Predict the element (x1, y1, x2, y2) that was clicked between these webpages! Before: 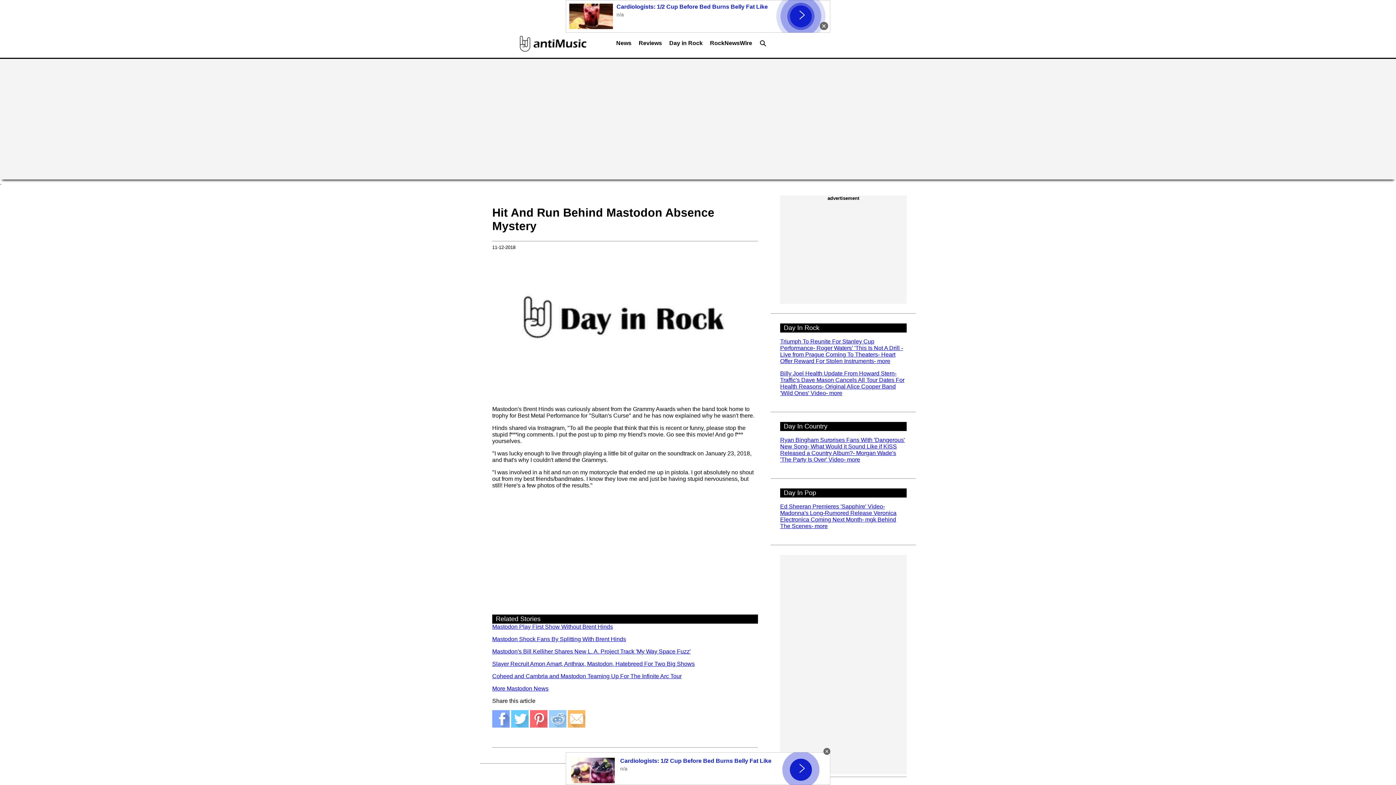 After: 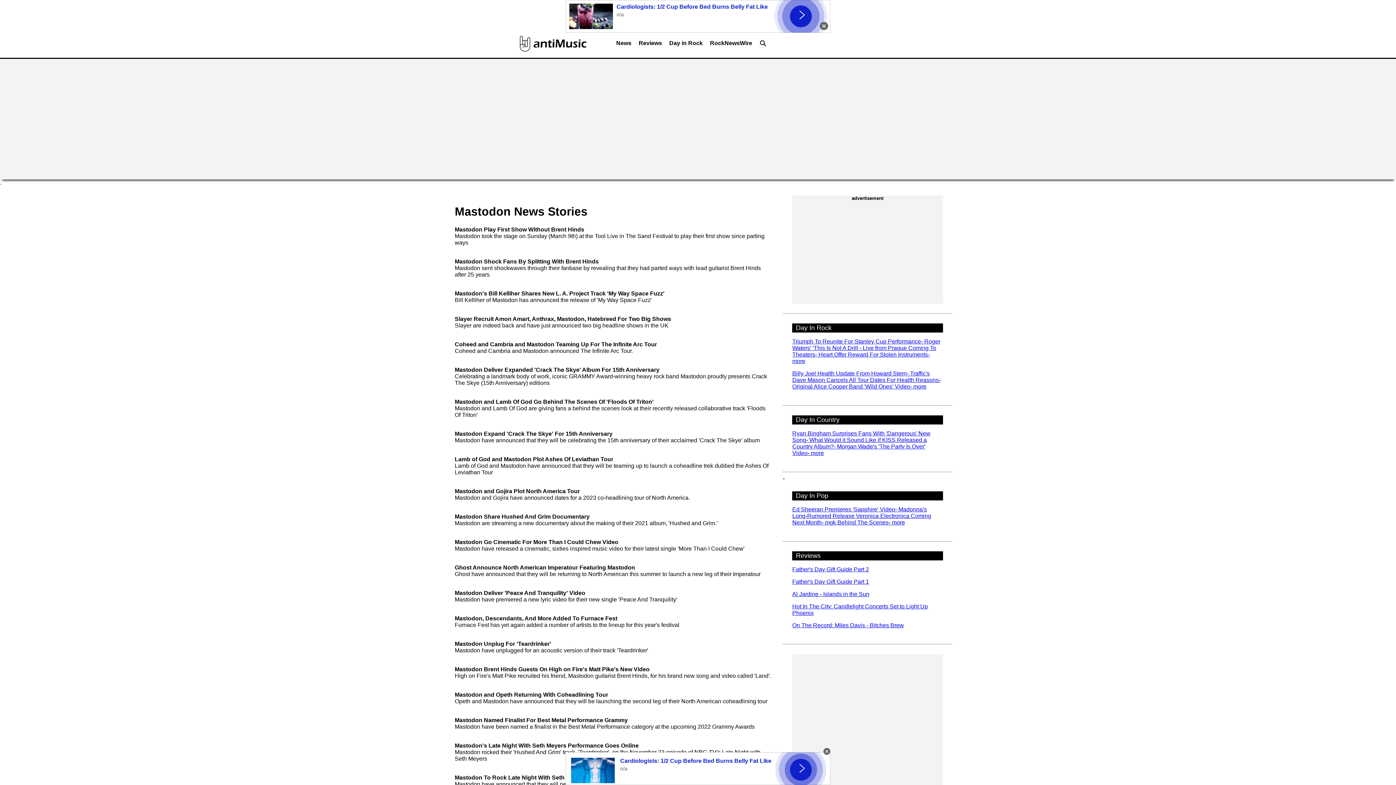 Action: bbox: (492, 685, 548, 691) label: More Mastodon News